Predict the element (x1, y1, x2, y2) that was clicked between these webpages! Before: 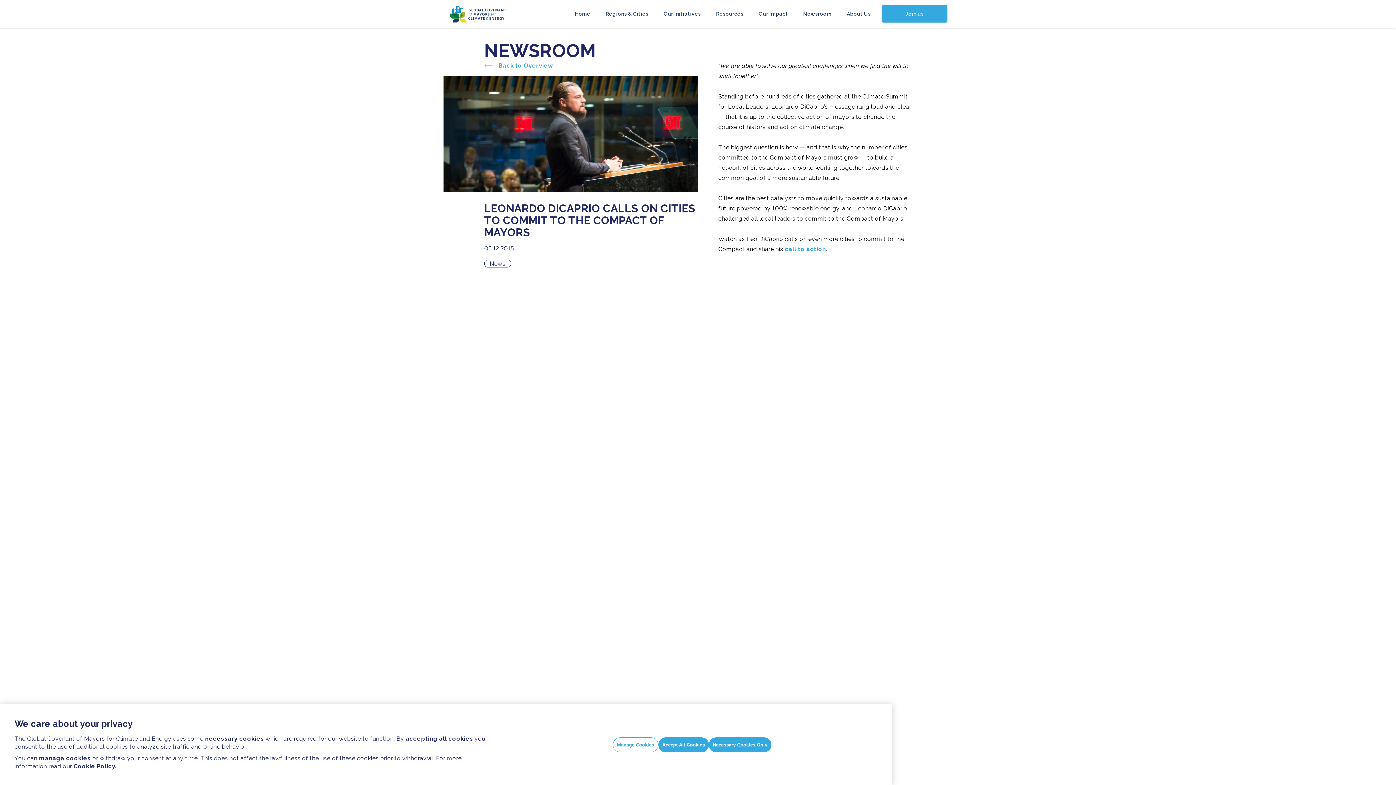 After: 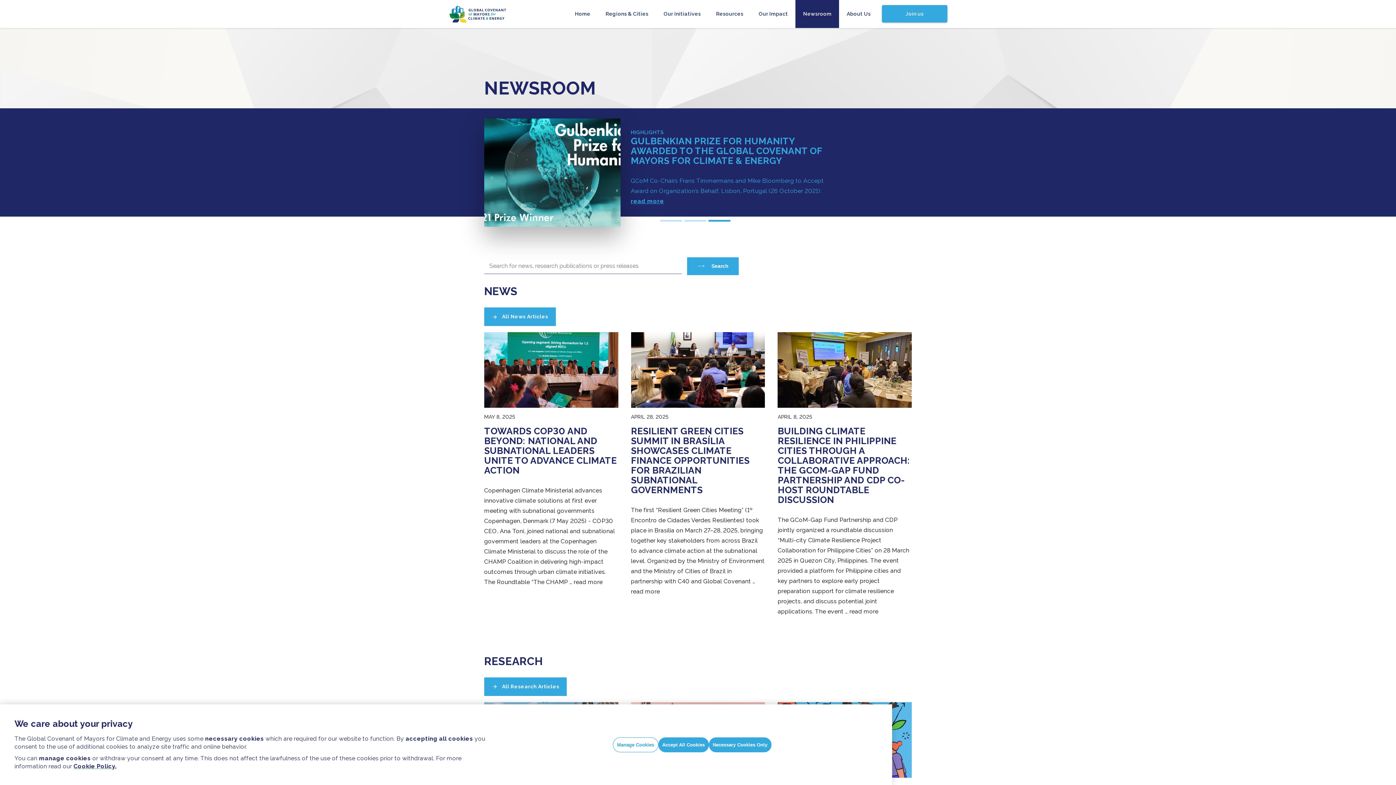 Action: label: Newsroom bbox: (795, 0, 839, 27)